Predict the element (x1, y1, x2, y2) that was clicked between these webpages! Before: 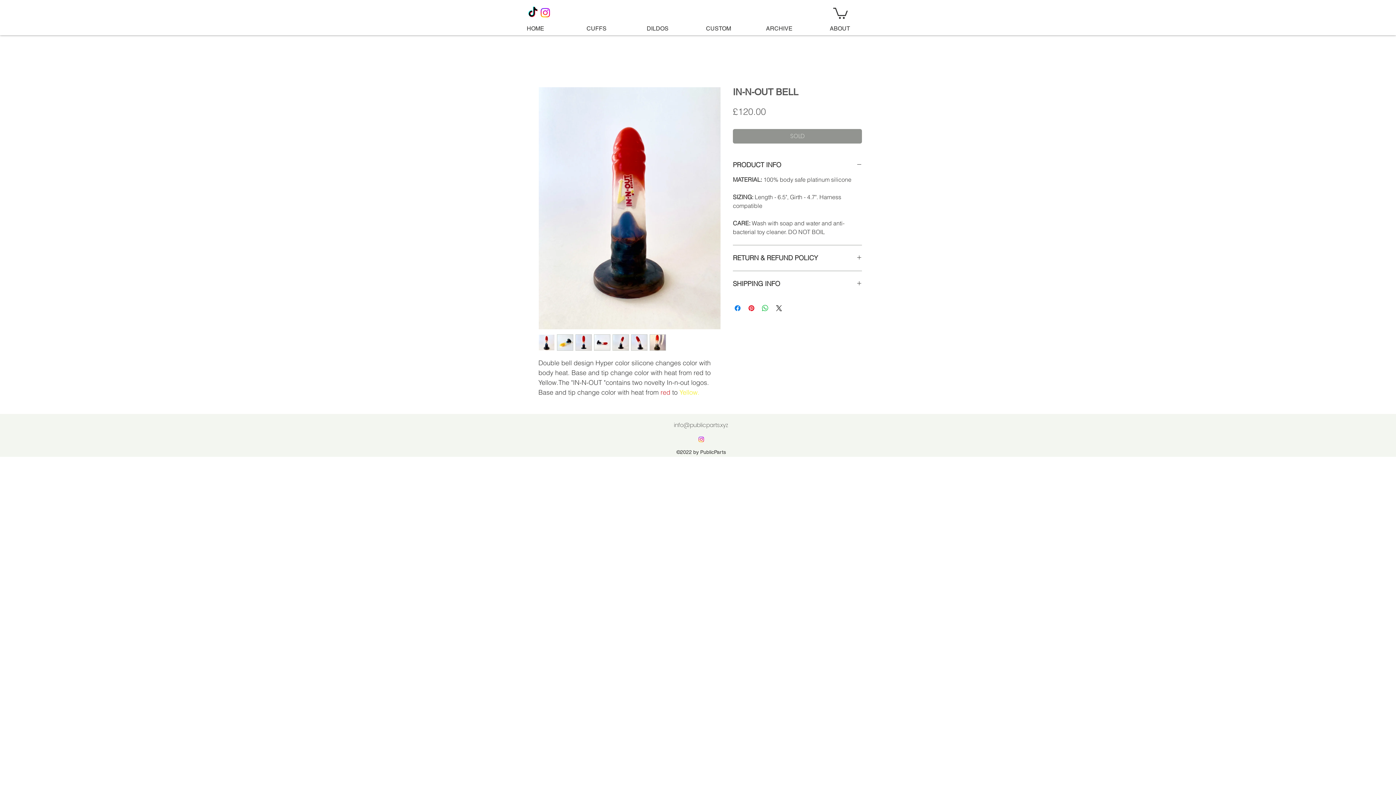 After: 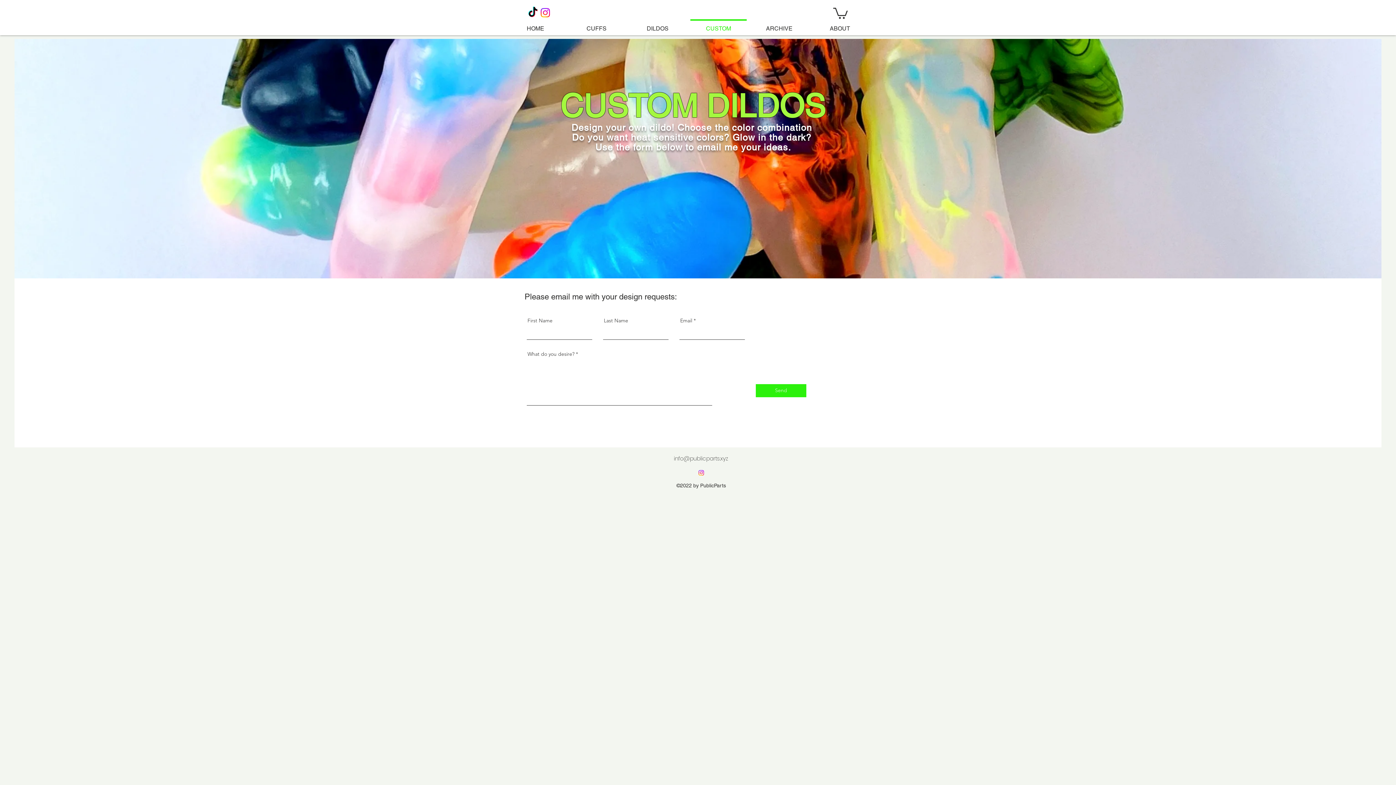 Action: label: CUSTOM bbox: (688, 19, 749, 31)